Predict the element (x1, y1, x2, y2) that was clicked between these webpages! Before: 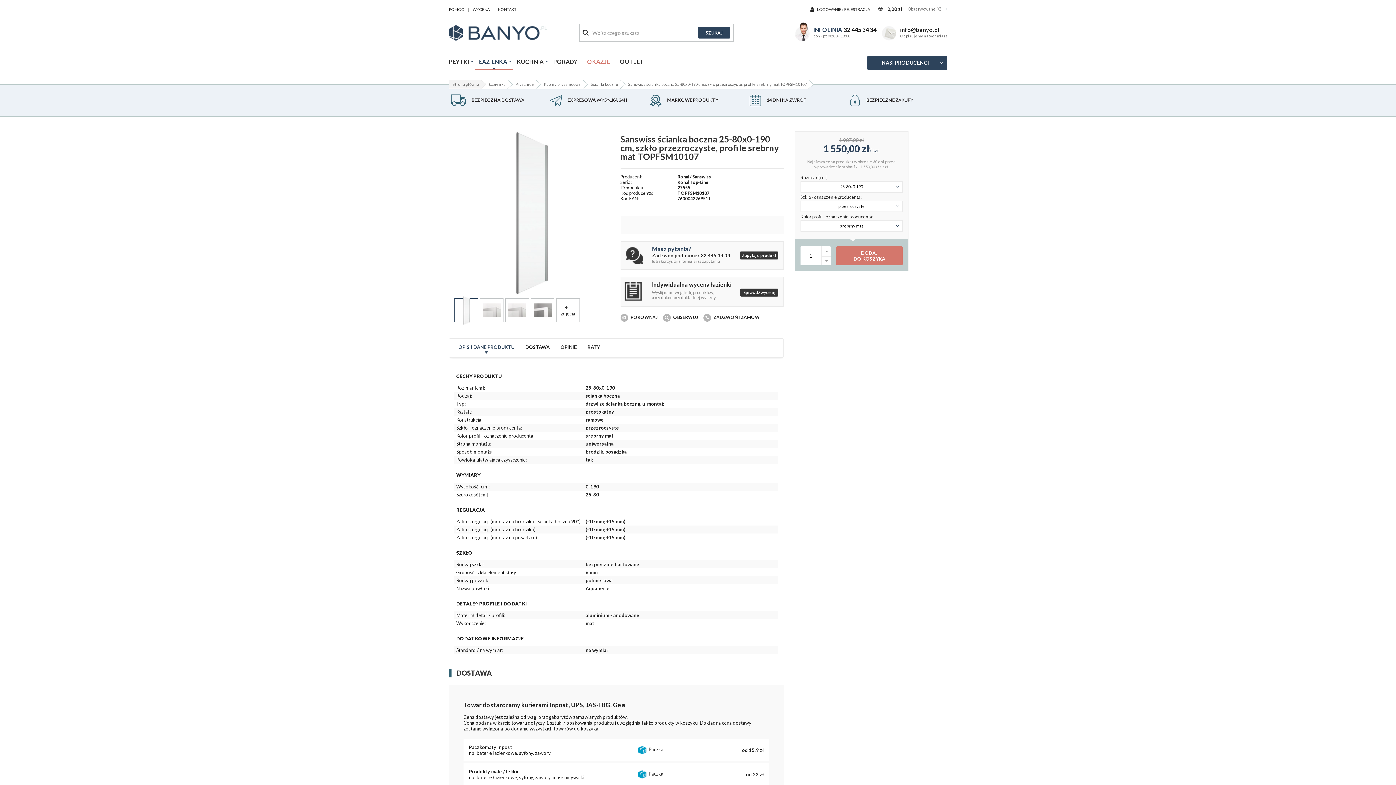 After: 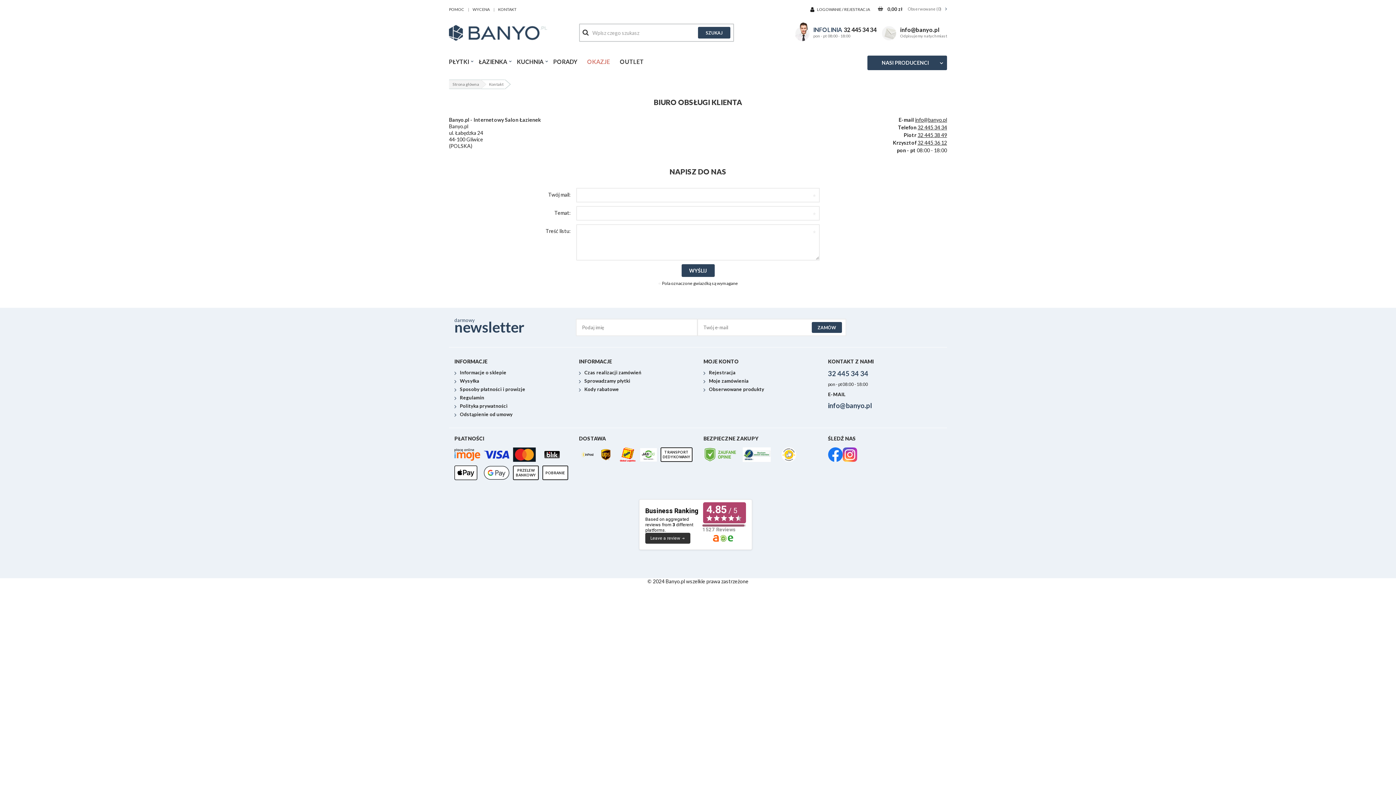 Action: label: KONTAKT bbox: (493, 6, 520, 11)